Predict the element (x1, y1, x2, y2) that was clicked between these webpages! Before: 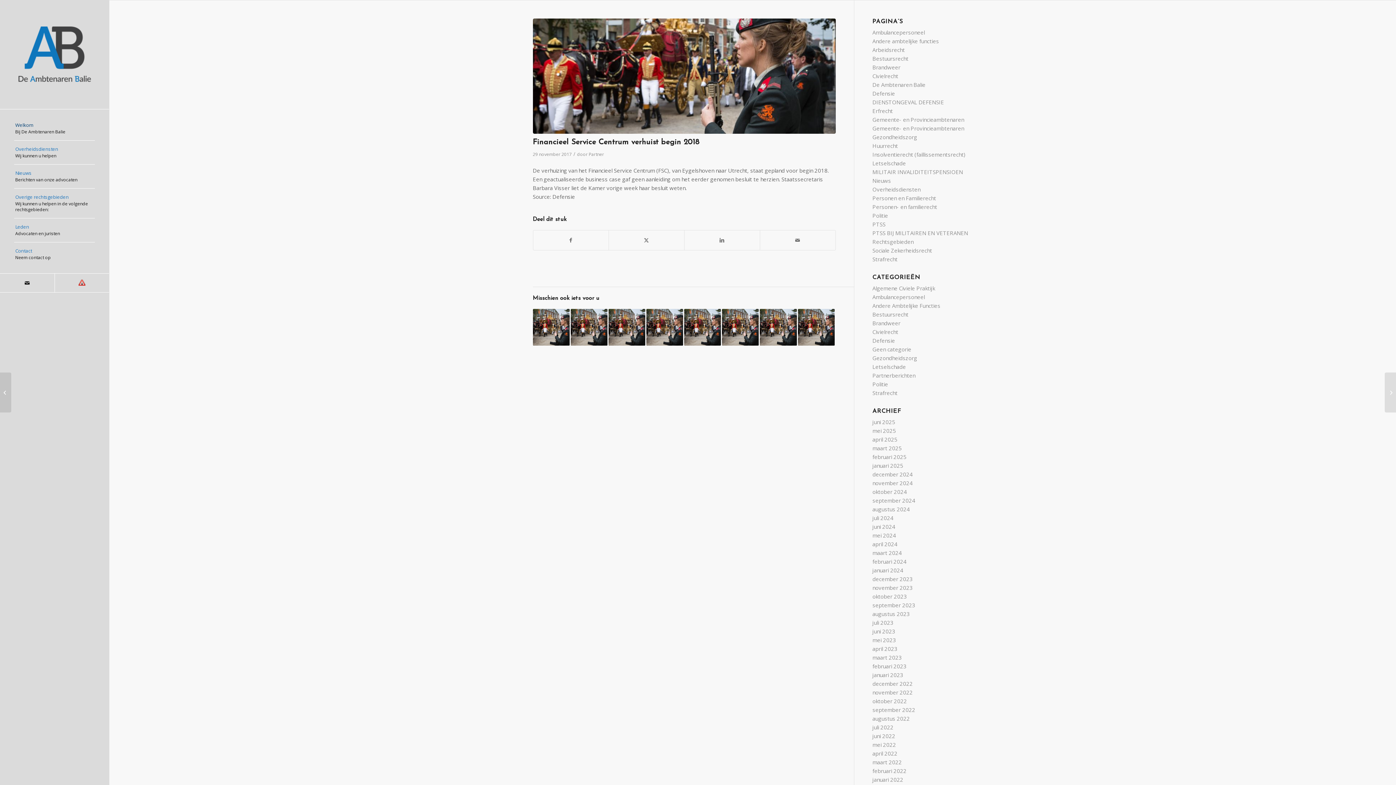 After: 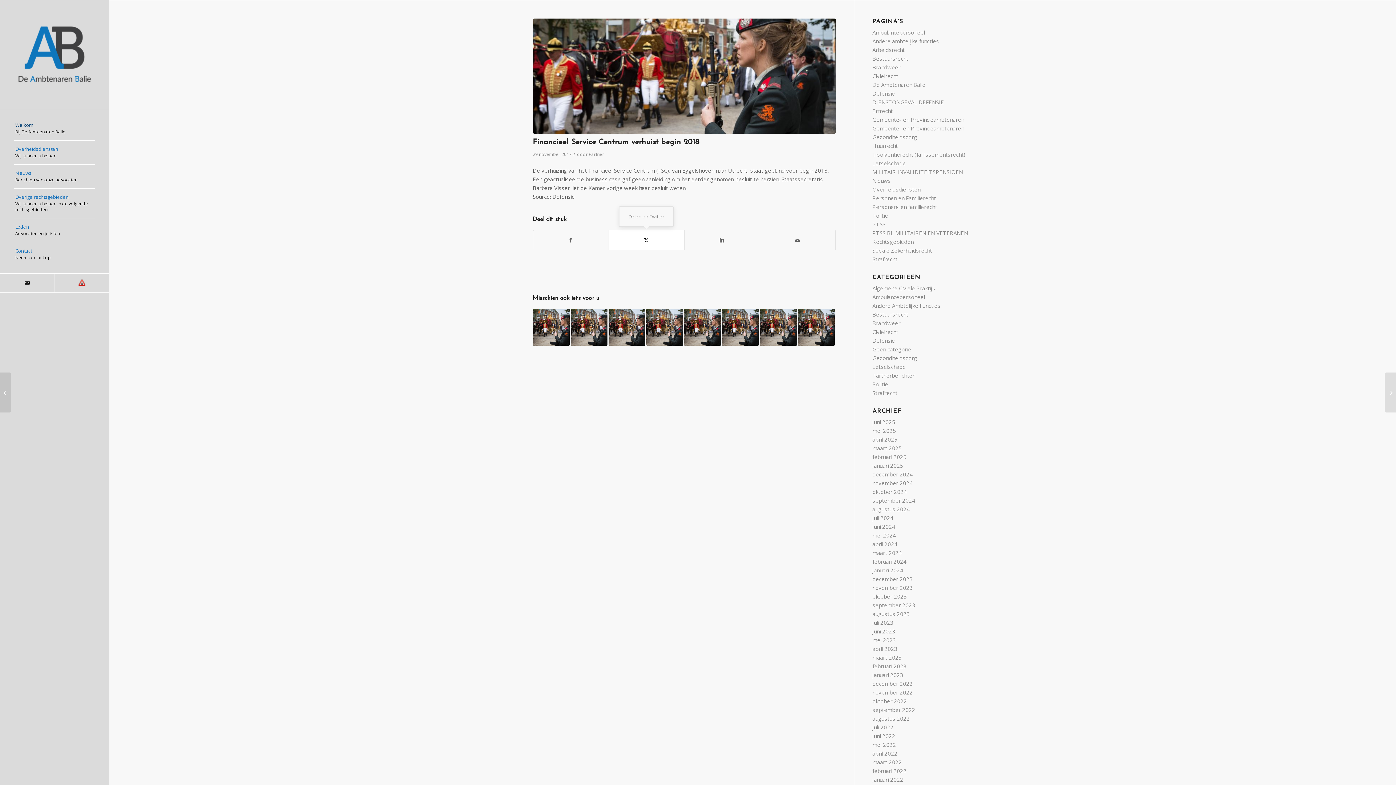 Action: bbox: (608, 230, 684, 250) label: Delen op Twitter